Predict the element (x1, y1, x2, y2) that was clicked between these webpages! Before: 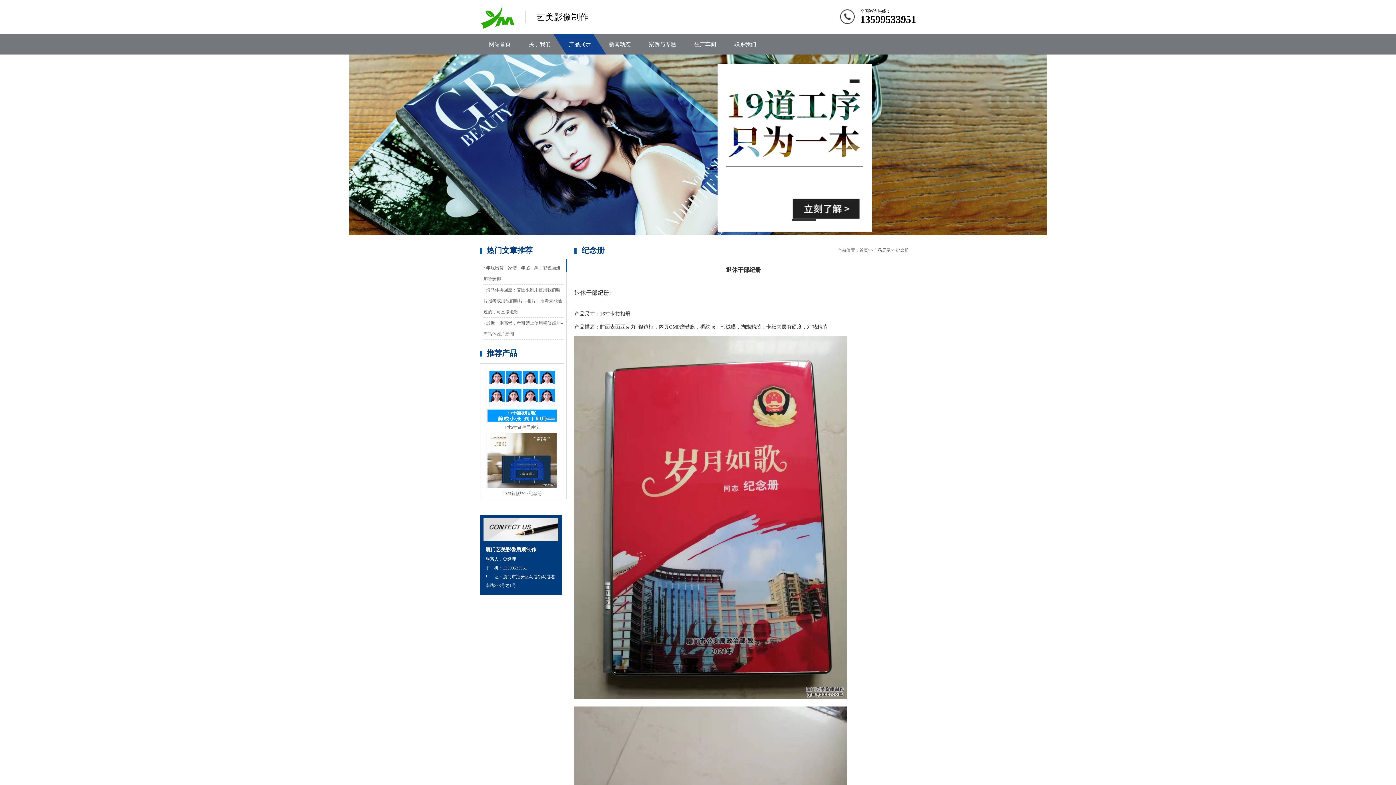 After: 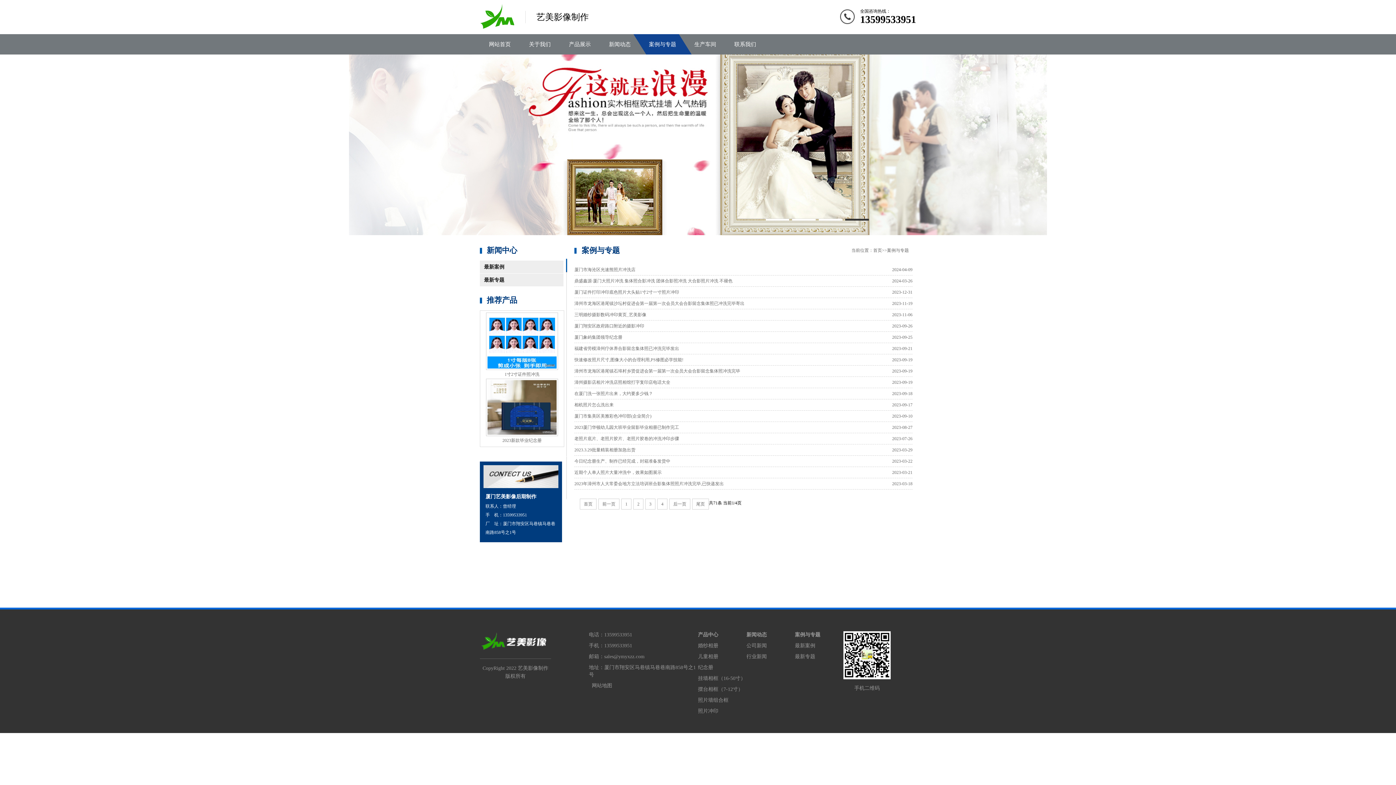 Action: label: 案例与专题 bbox: (640, 34, 685, 54)